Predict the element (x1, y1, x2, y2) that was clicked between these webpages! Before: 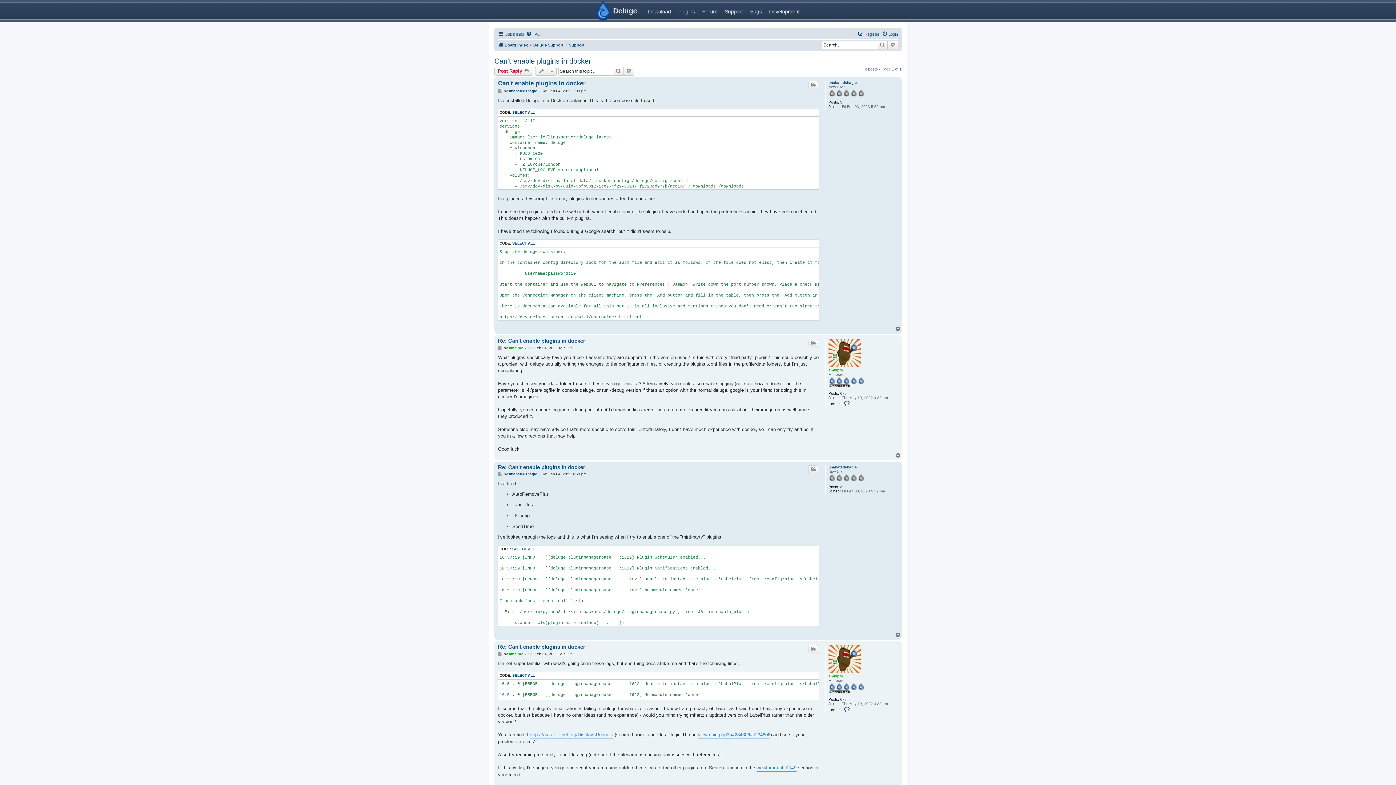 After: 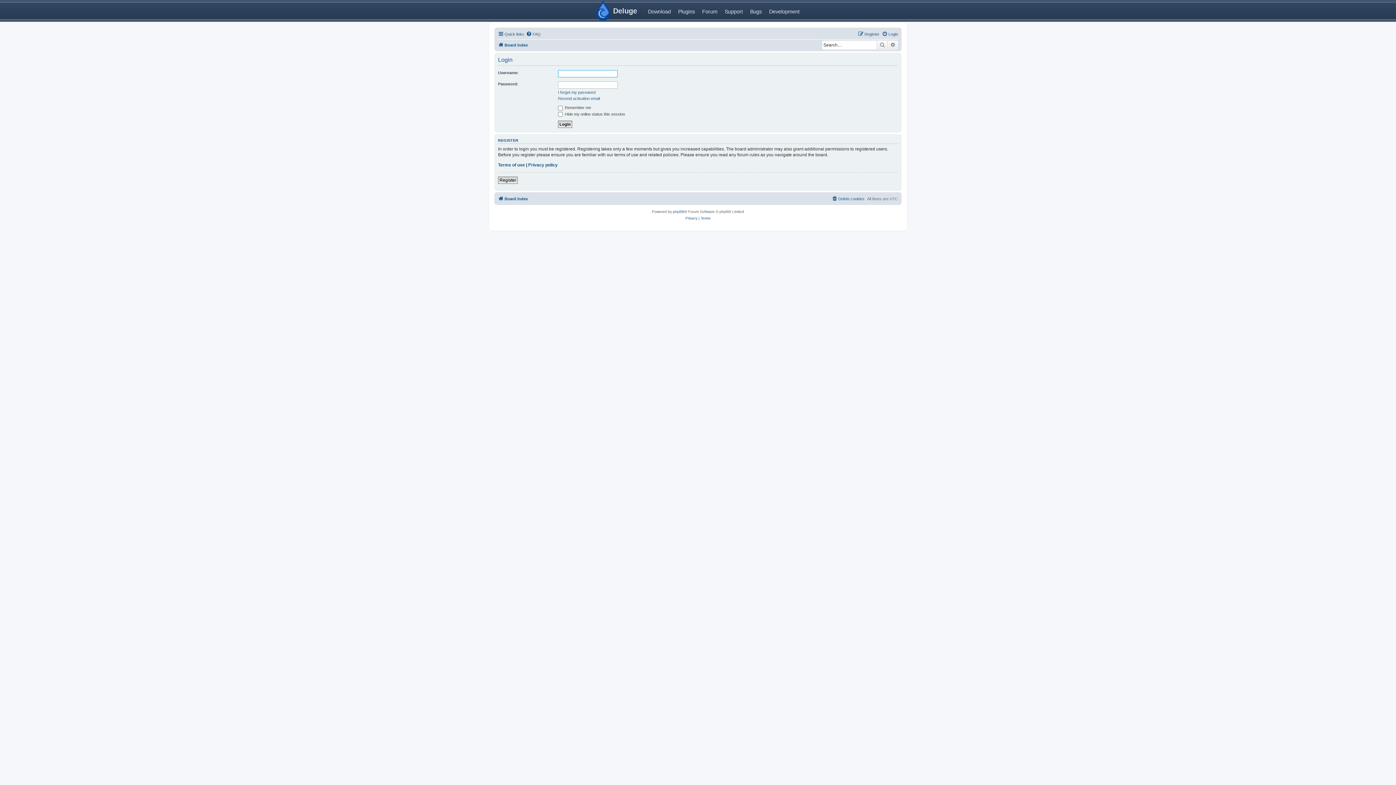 Action: label: Login bbox: (882, 29, 898, 38)